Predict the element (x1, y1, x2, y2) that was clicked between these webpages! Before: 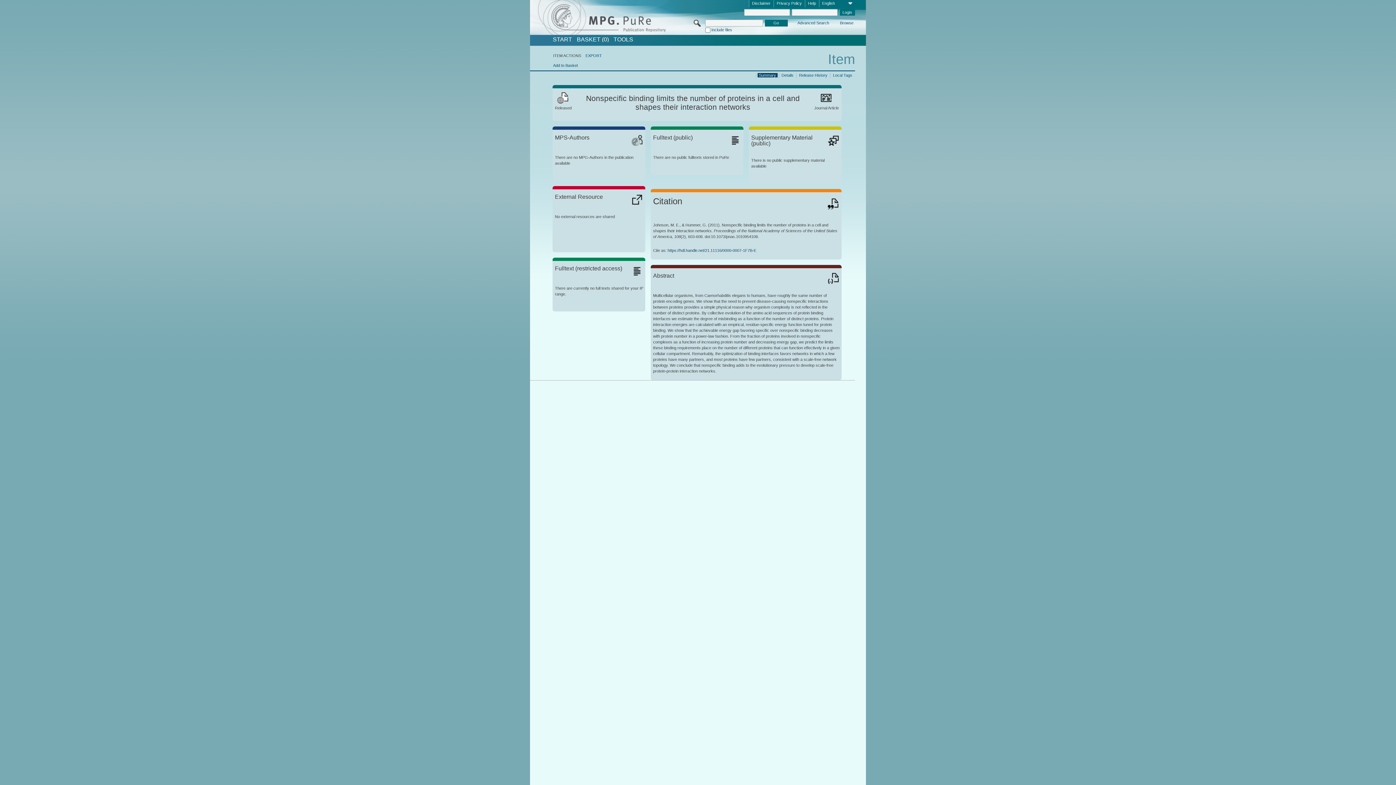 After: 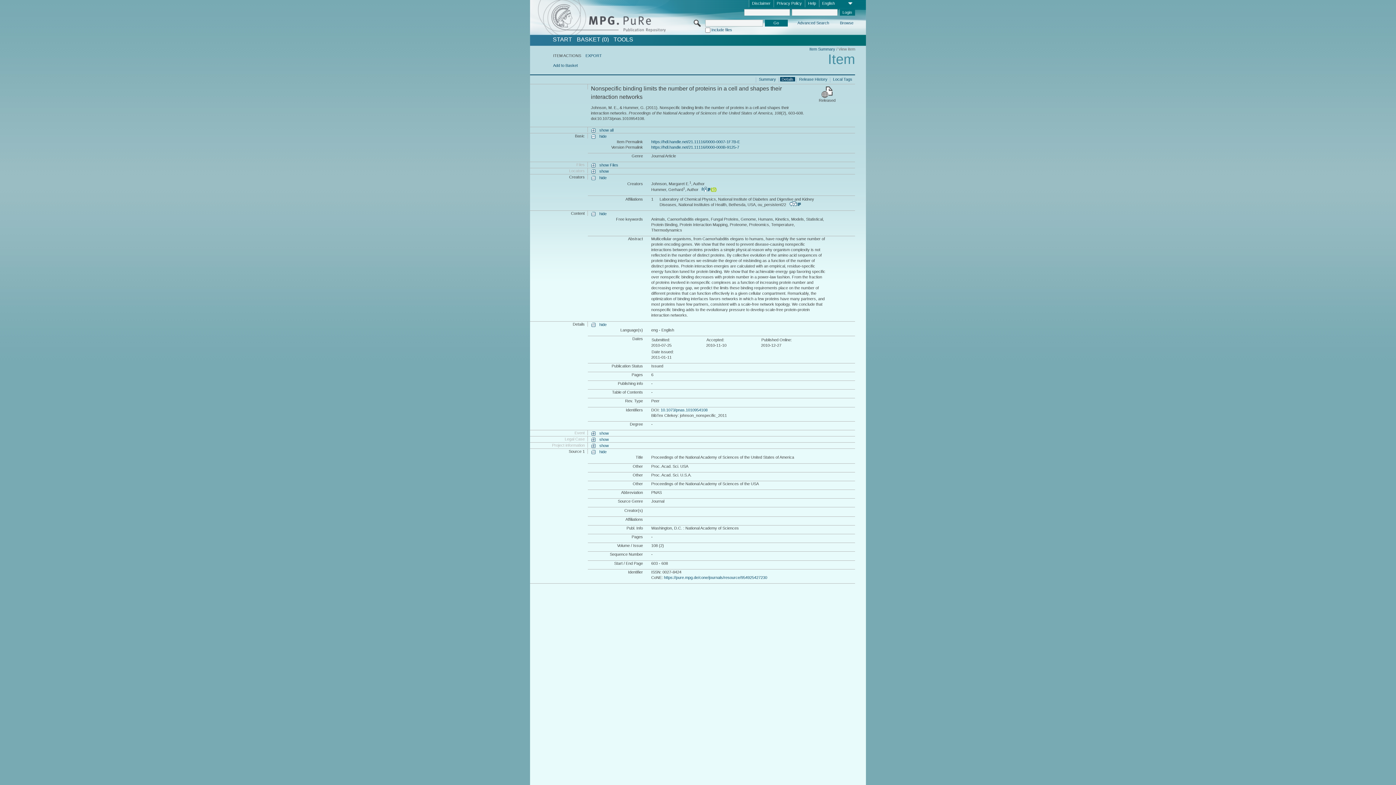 Action: label: Details bbox: (780, 72, 795, 77)